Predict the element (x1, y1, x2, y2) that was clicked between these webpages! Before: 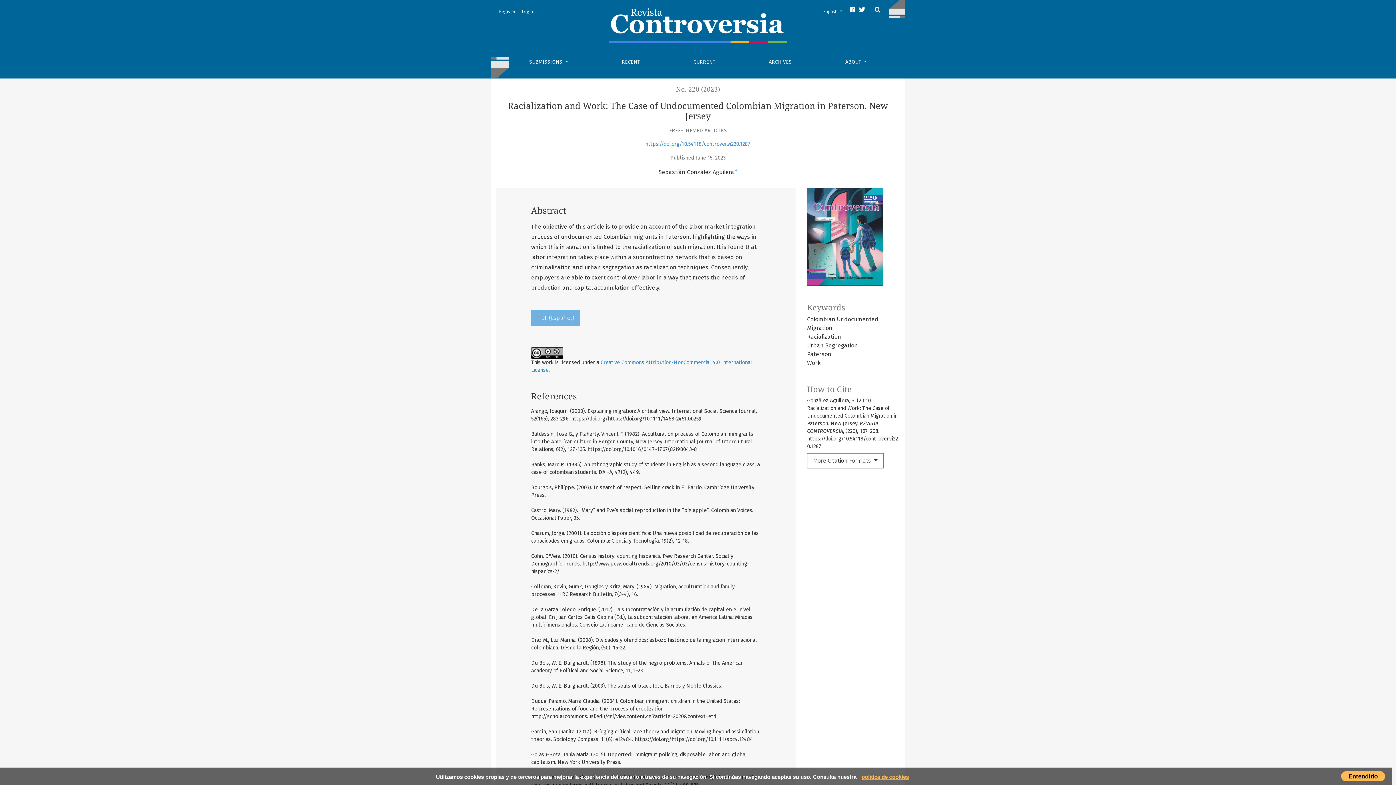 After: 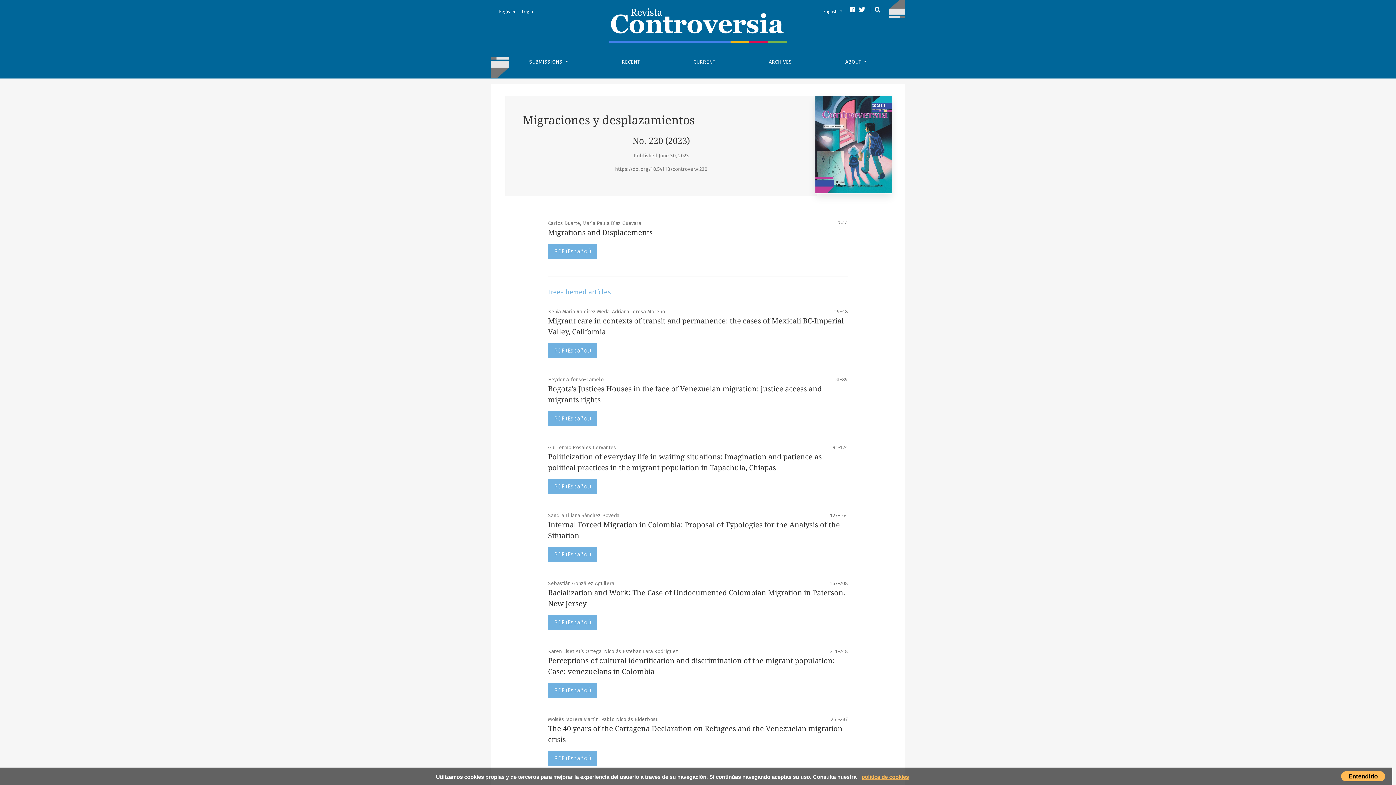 Action: label: No. 220 (2023) bbox: (676, 85, 720, 93)